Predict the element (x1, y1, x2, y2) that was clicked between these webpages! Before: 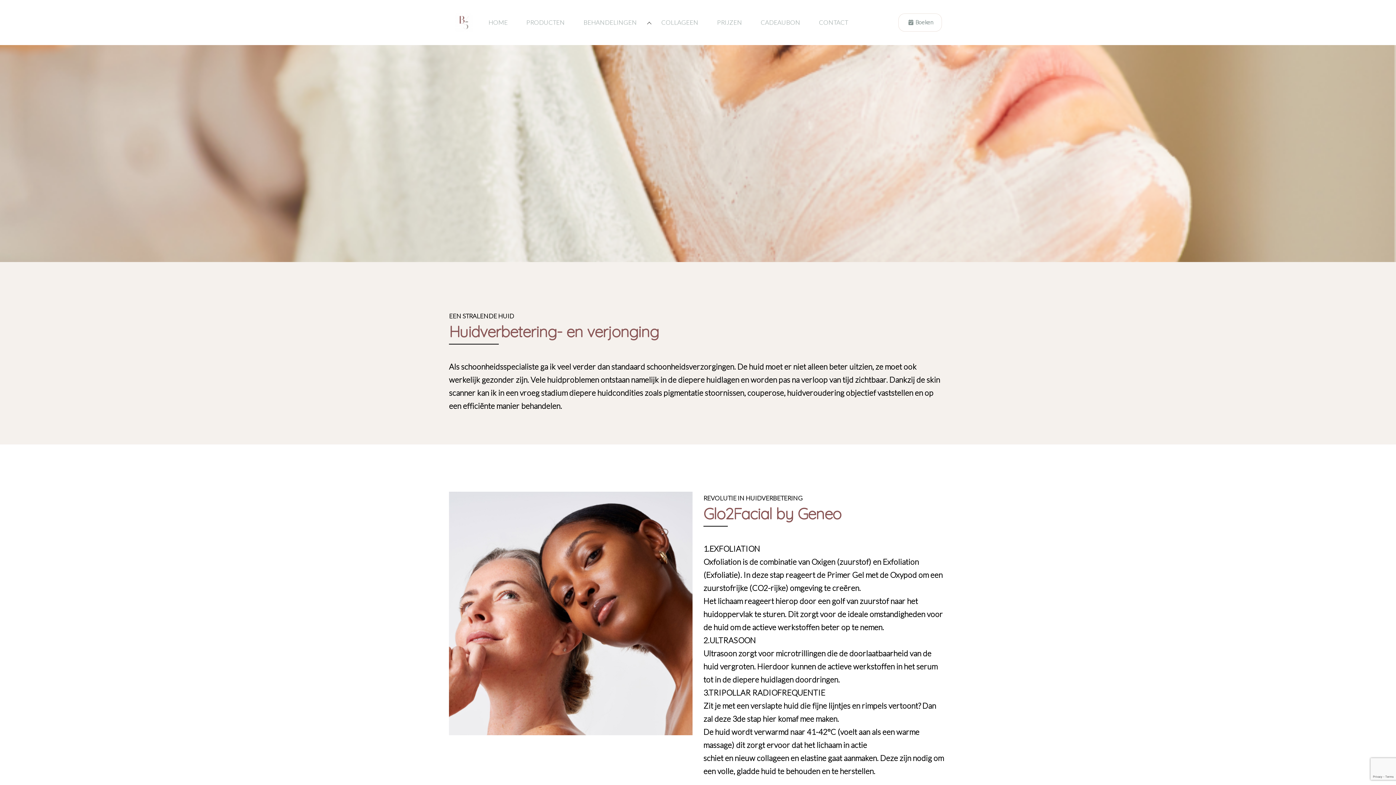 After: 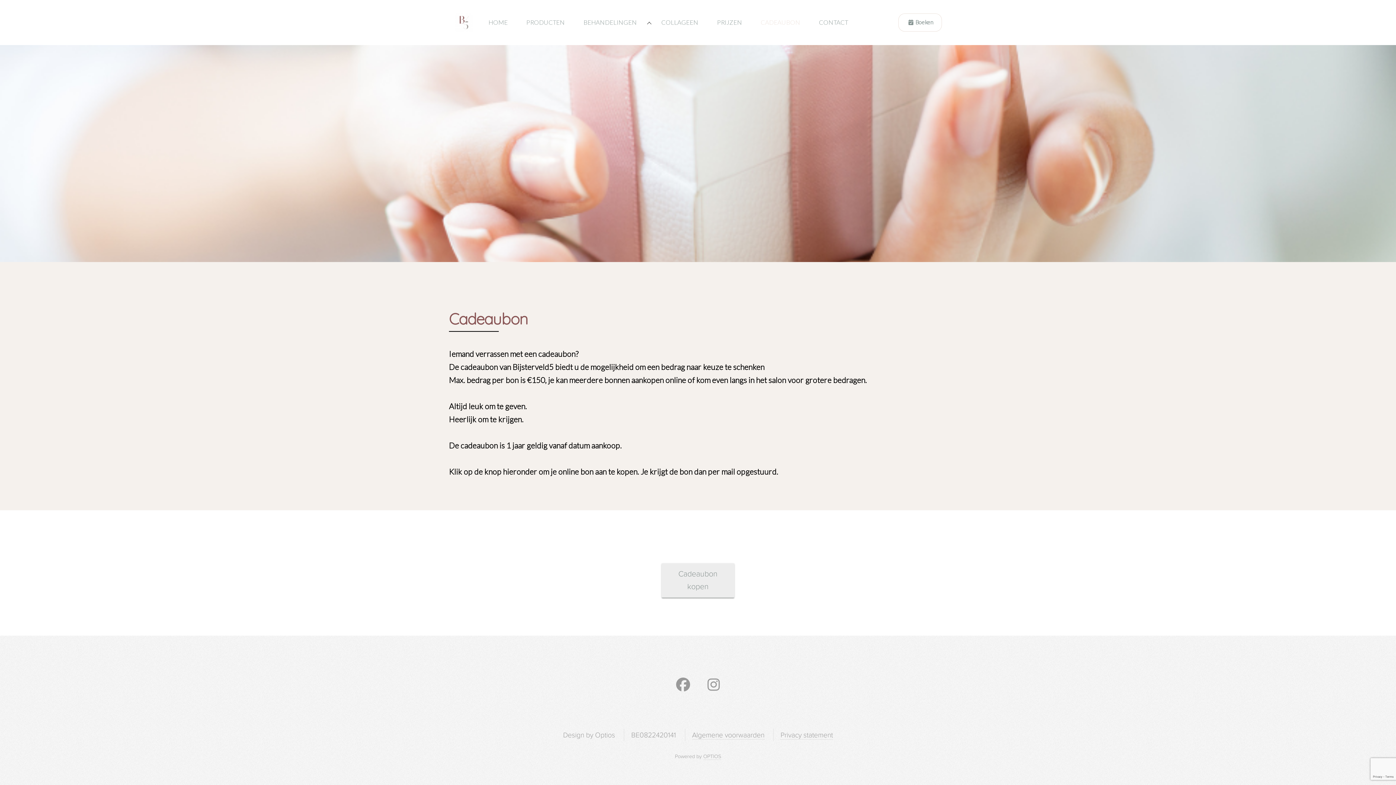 Action: bbox: (751, 14, 809, 30) label: CADEAUBON